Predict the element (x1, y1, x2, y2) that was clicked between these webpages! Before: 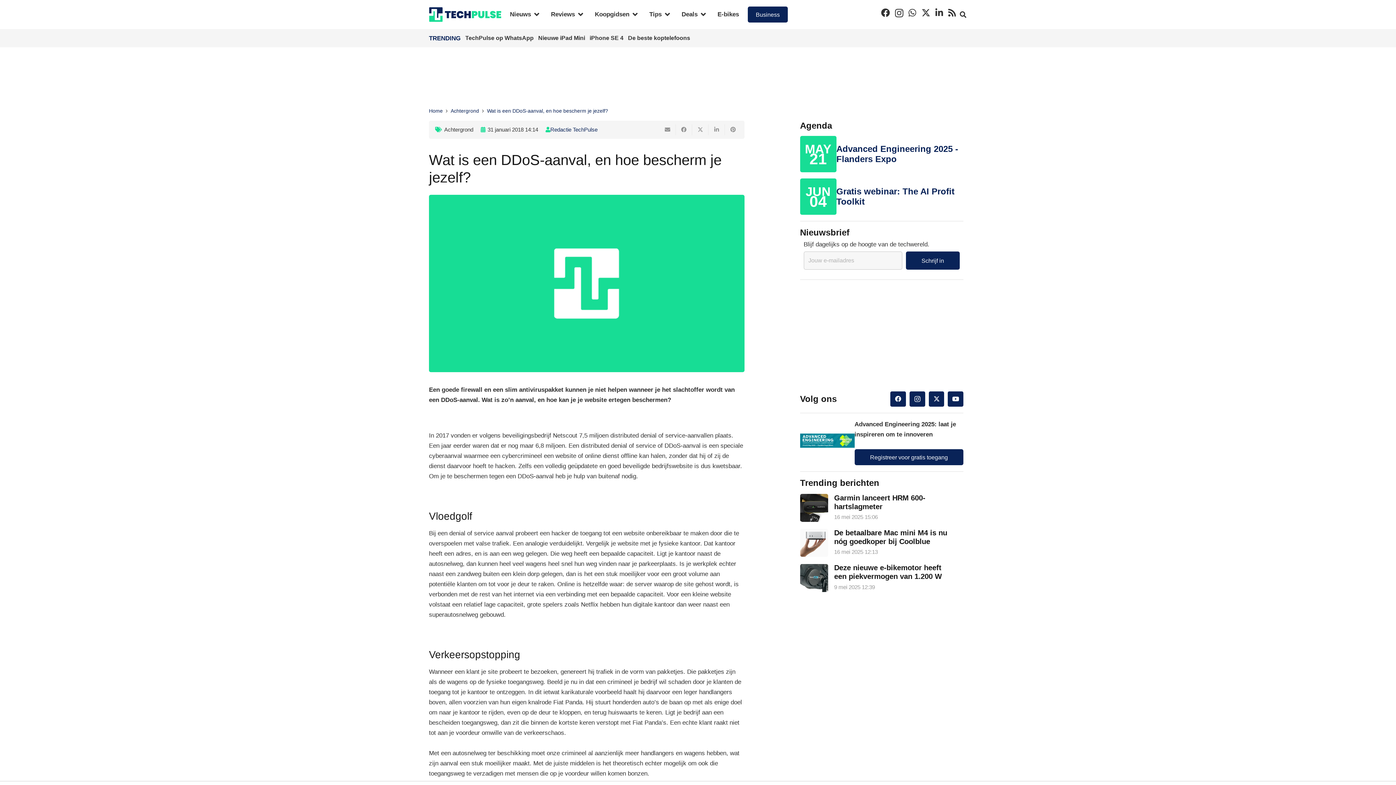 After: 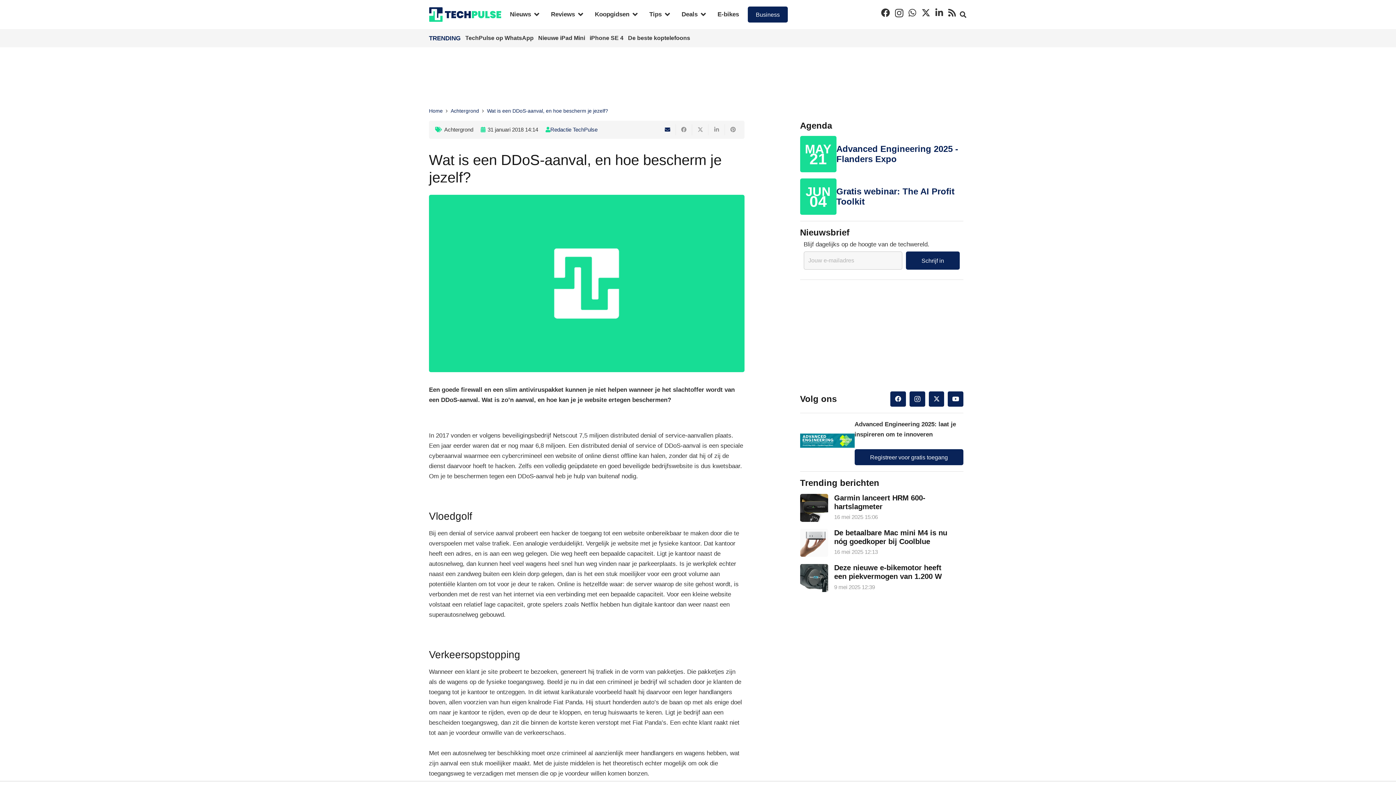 Action: label: E-mail bbox: (659, 124, 676, 135)